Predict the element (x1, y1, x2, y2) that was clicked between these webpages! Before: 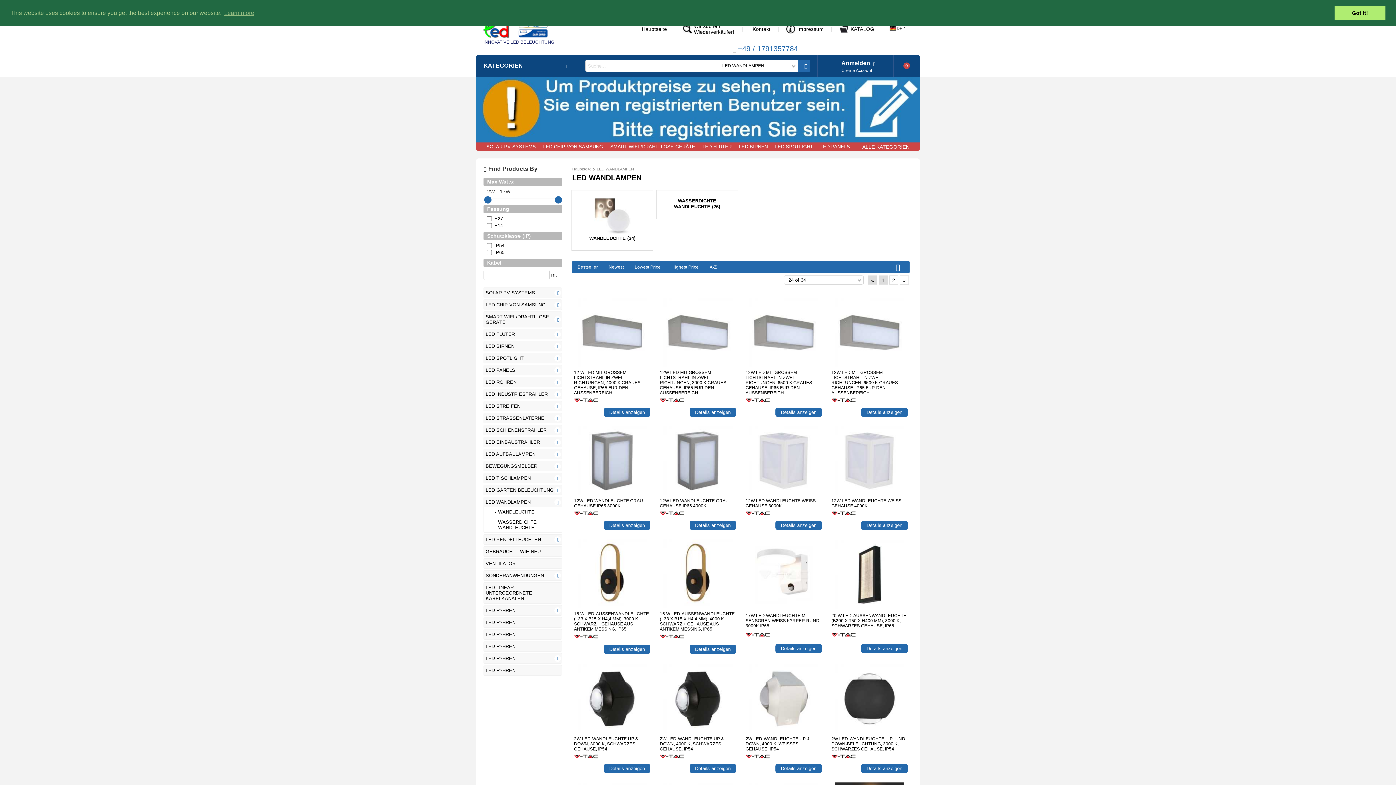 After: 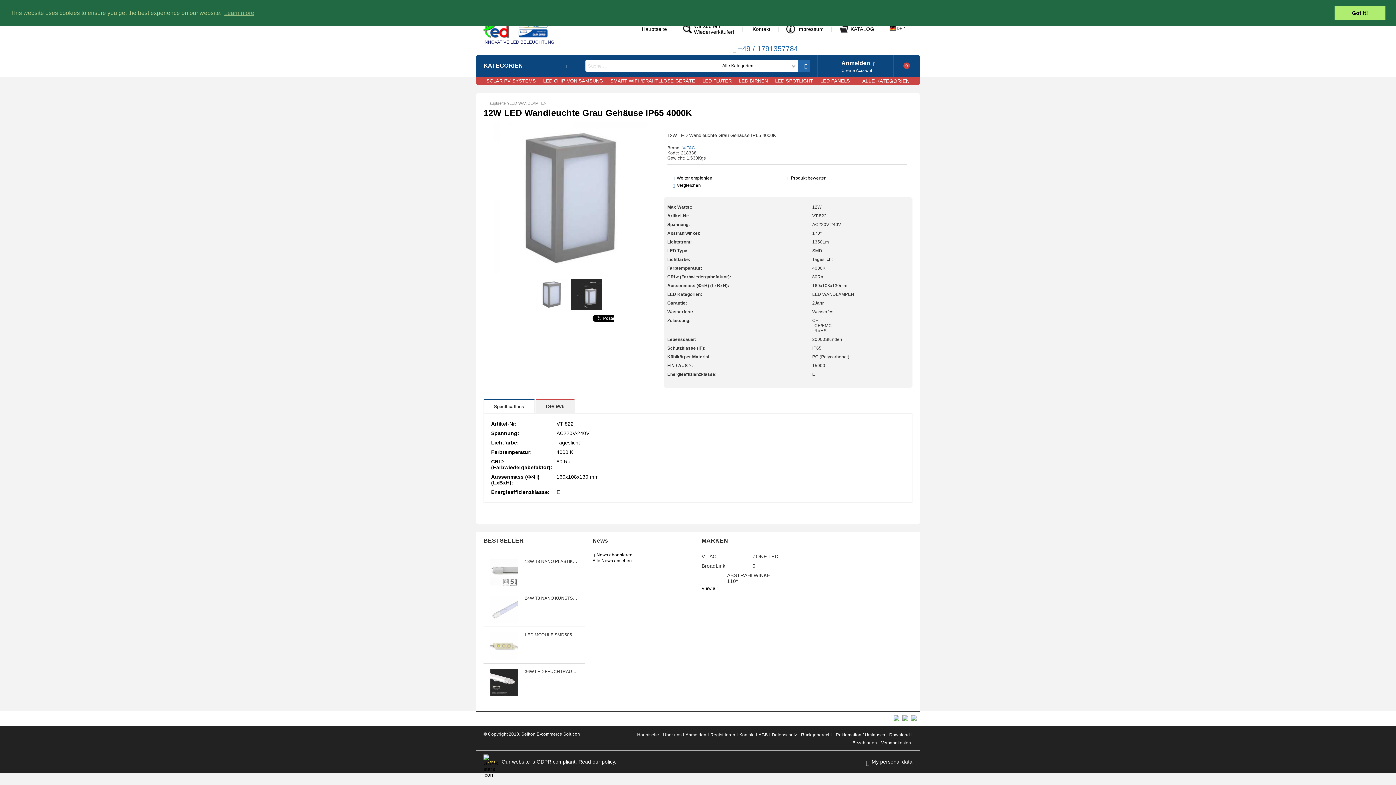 Action: label: Details anzeigen bbox: (689, 521, 736, 530)